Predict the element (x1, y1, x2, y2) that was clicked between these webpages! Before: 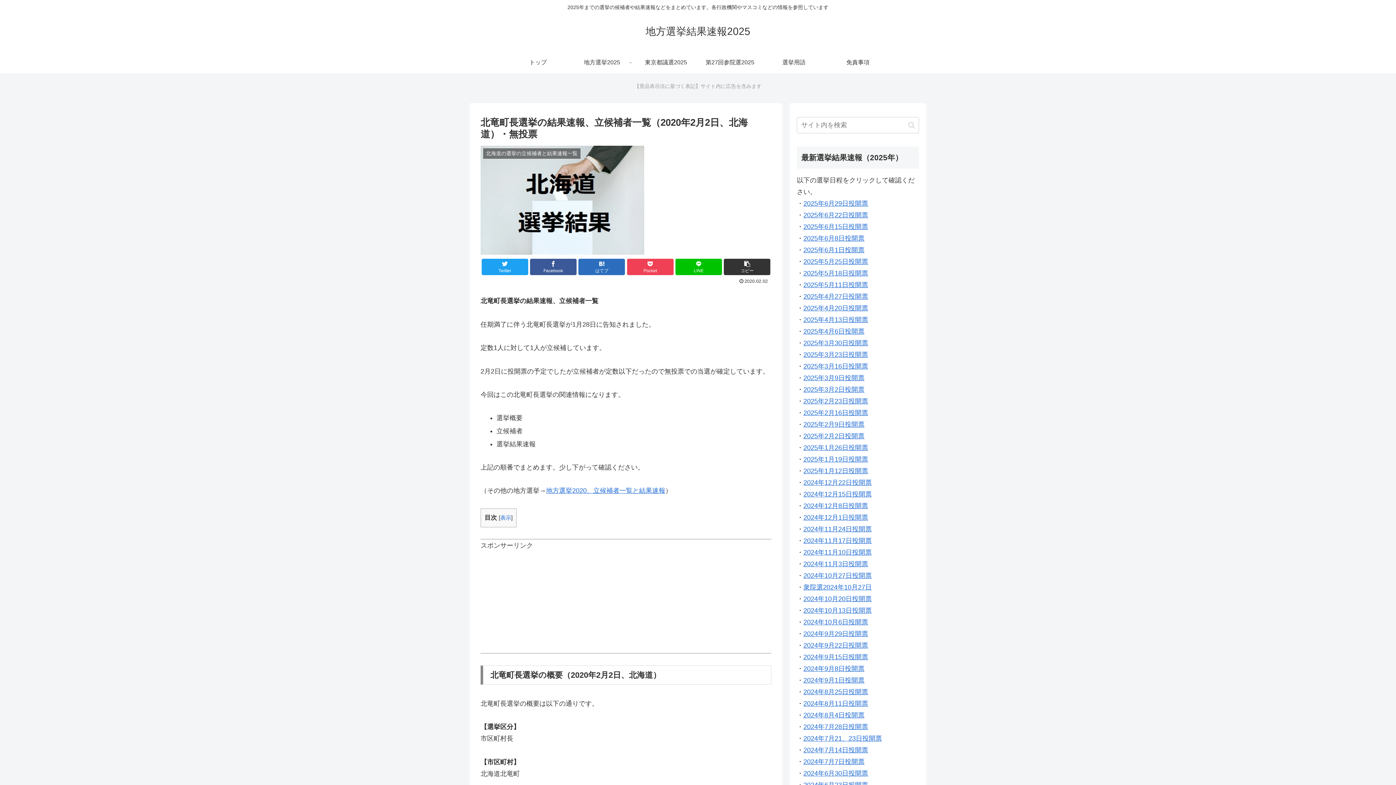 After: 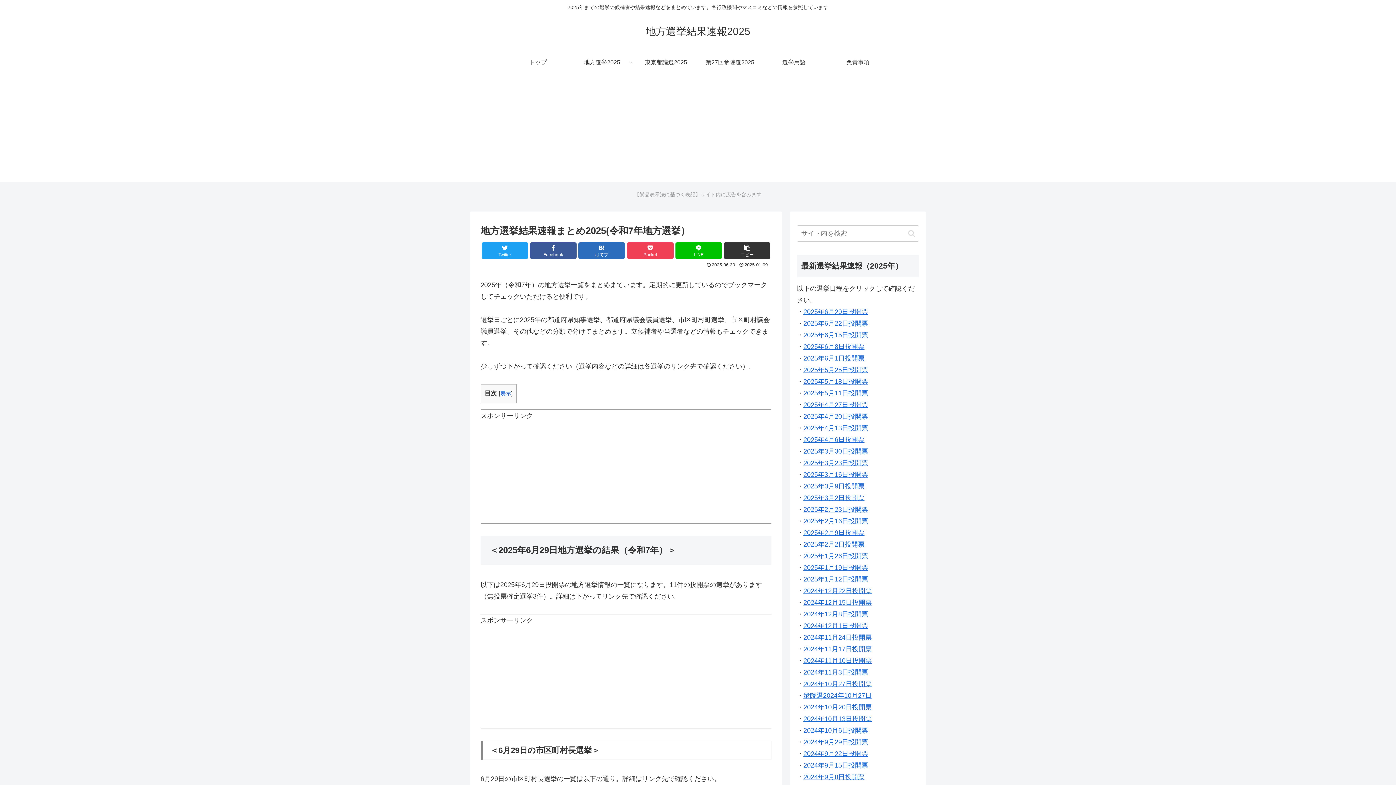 Action: label: 地方選挙2025 bbox: (570, 51, 634, 73)